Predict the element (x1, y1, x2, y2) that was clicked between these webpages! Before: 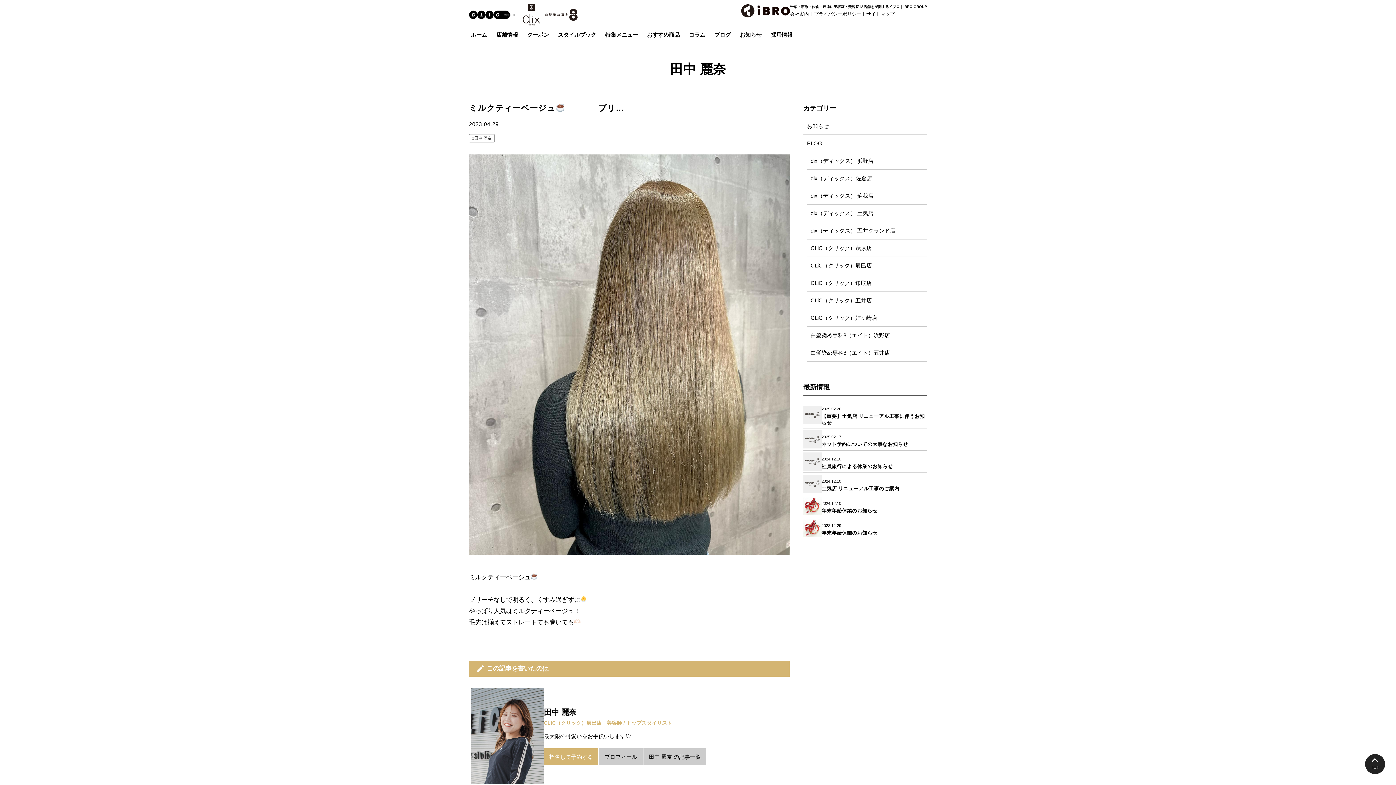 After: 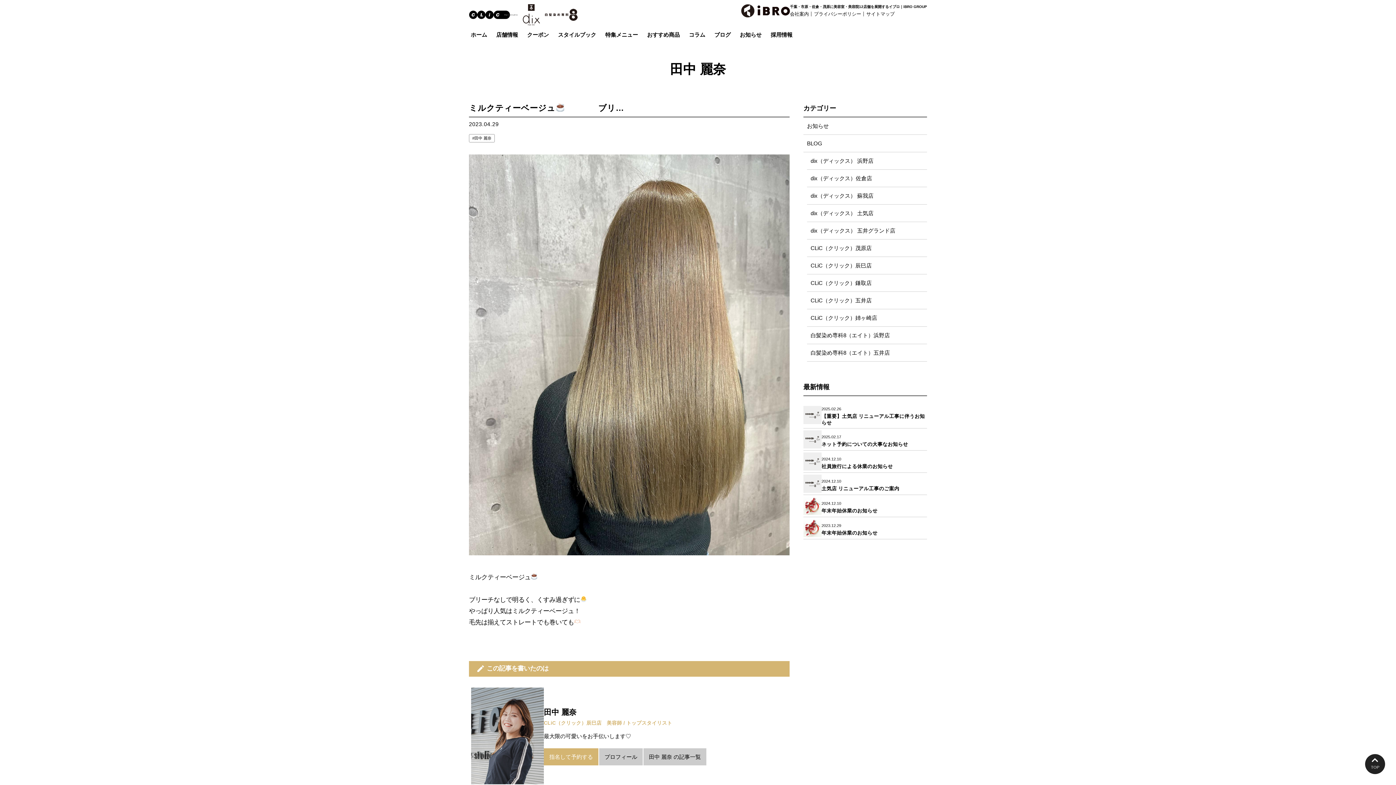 Action: bbox: (1365, 754, 1385, 774) label: TOP